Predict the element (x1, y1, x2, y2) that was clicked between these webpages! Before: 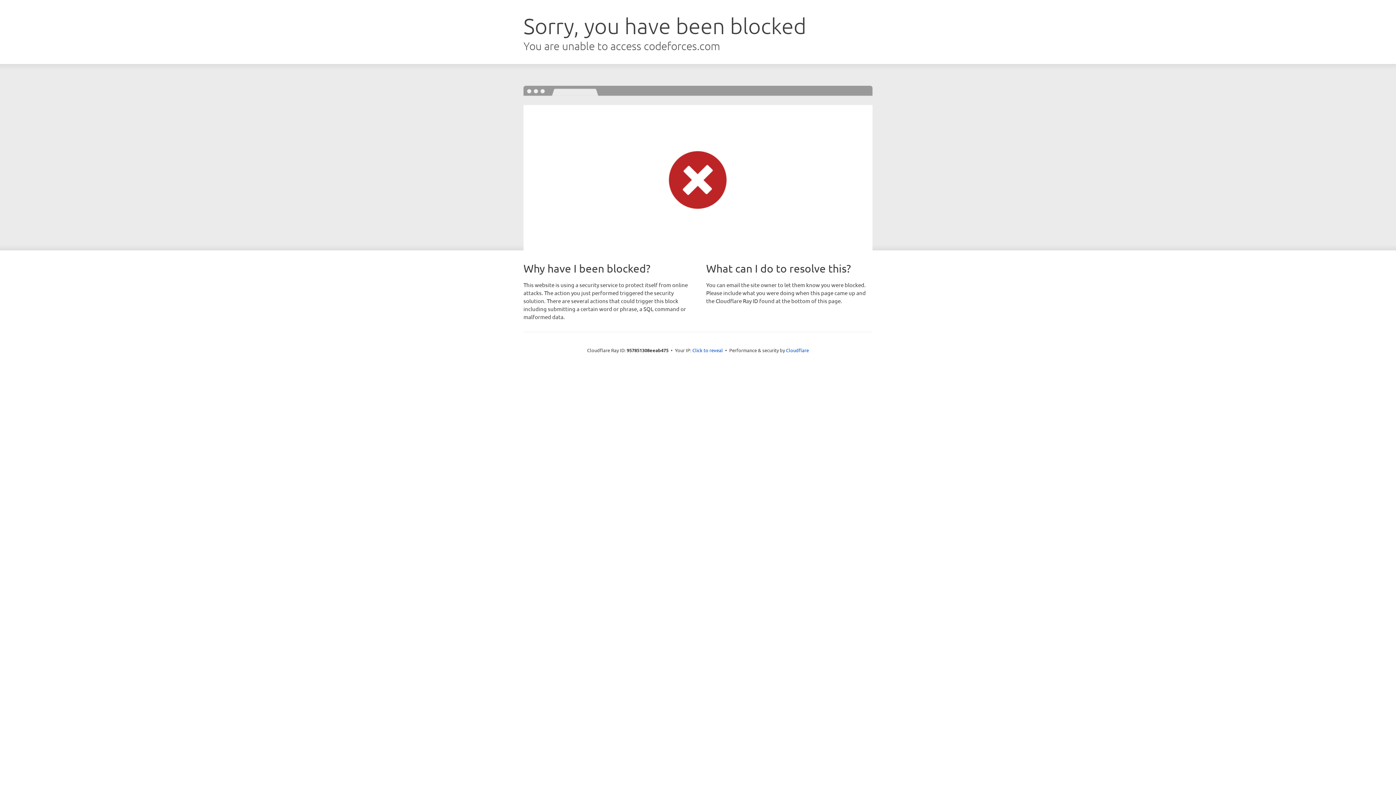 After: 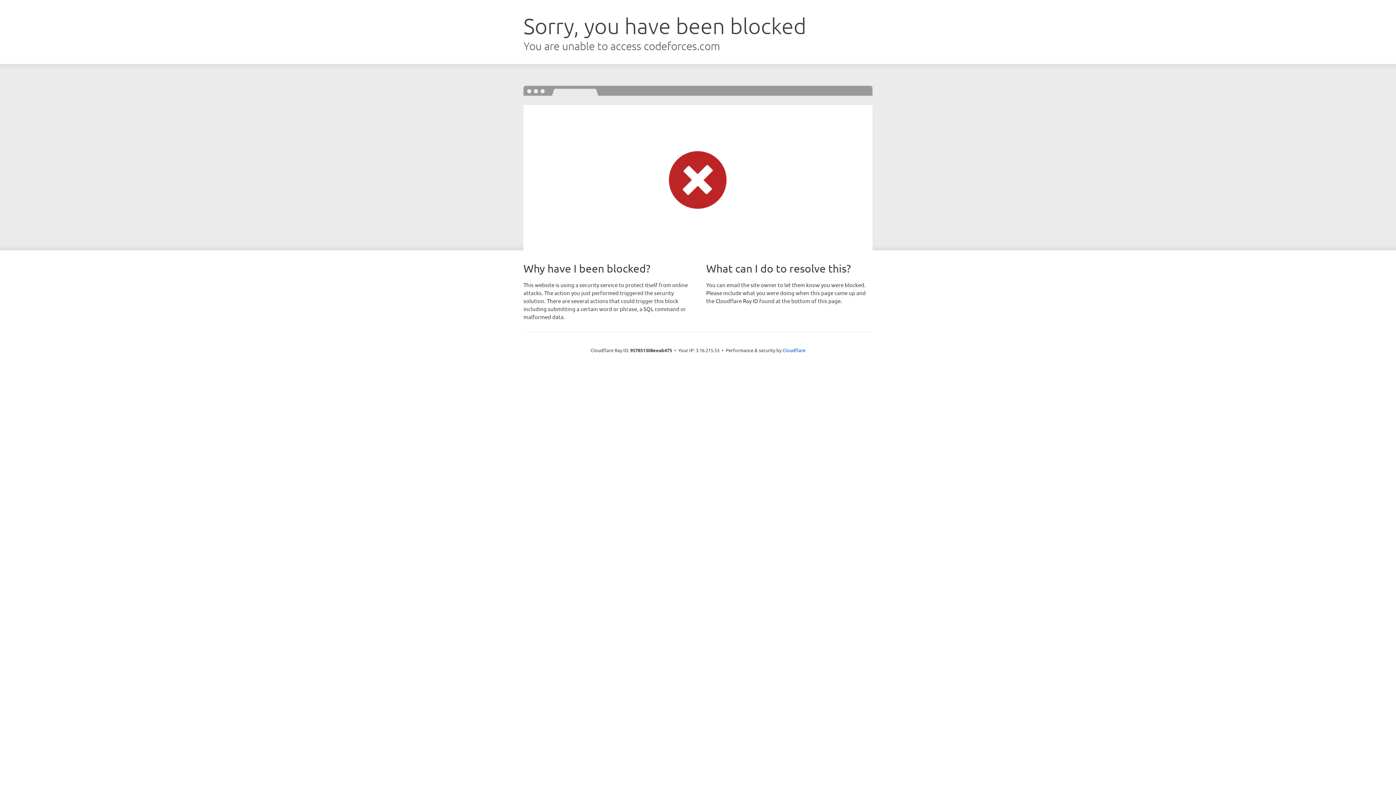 Action: label: Click to reveal bbox: (692, 346, 723, 353)